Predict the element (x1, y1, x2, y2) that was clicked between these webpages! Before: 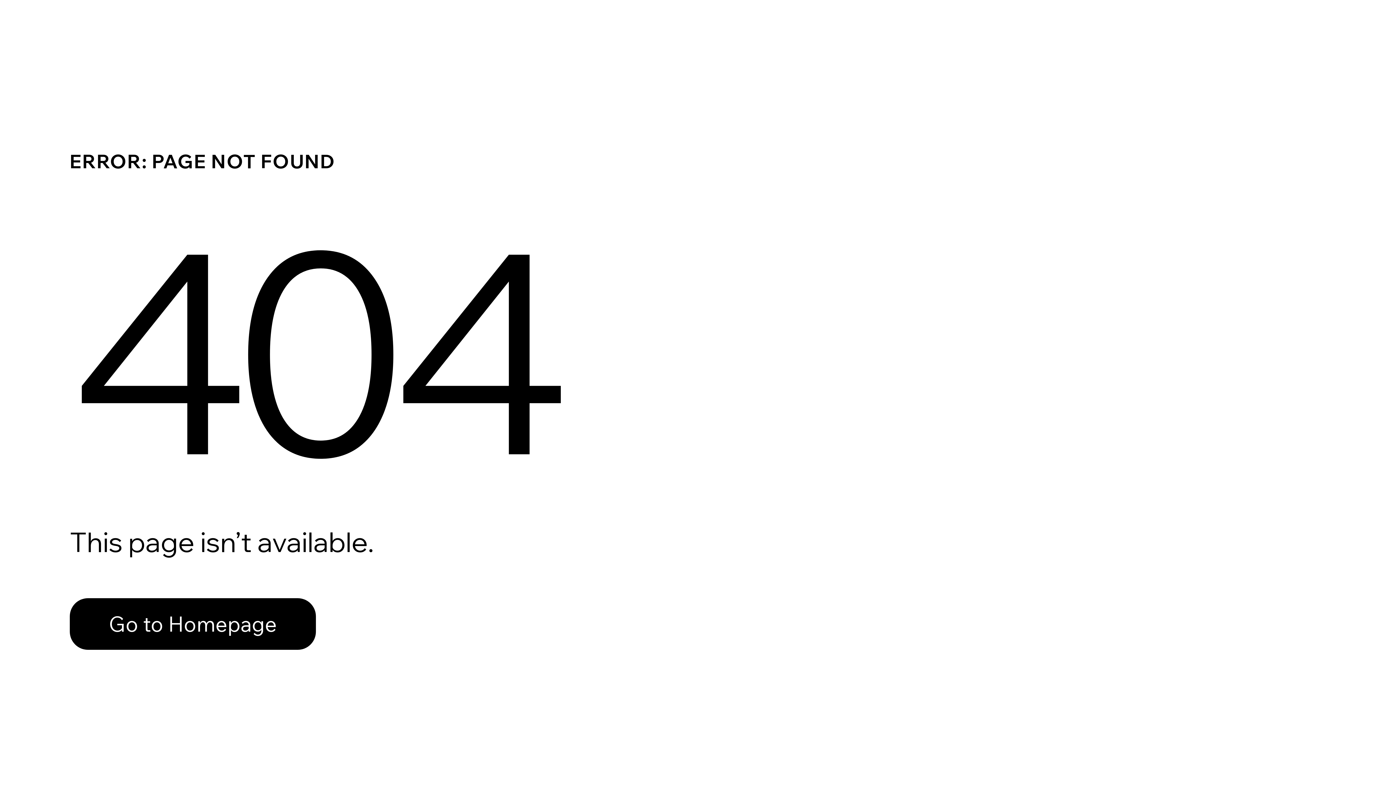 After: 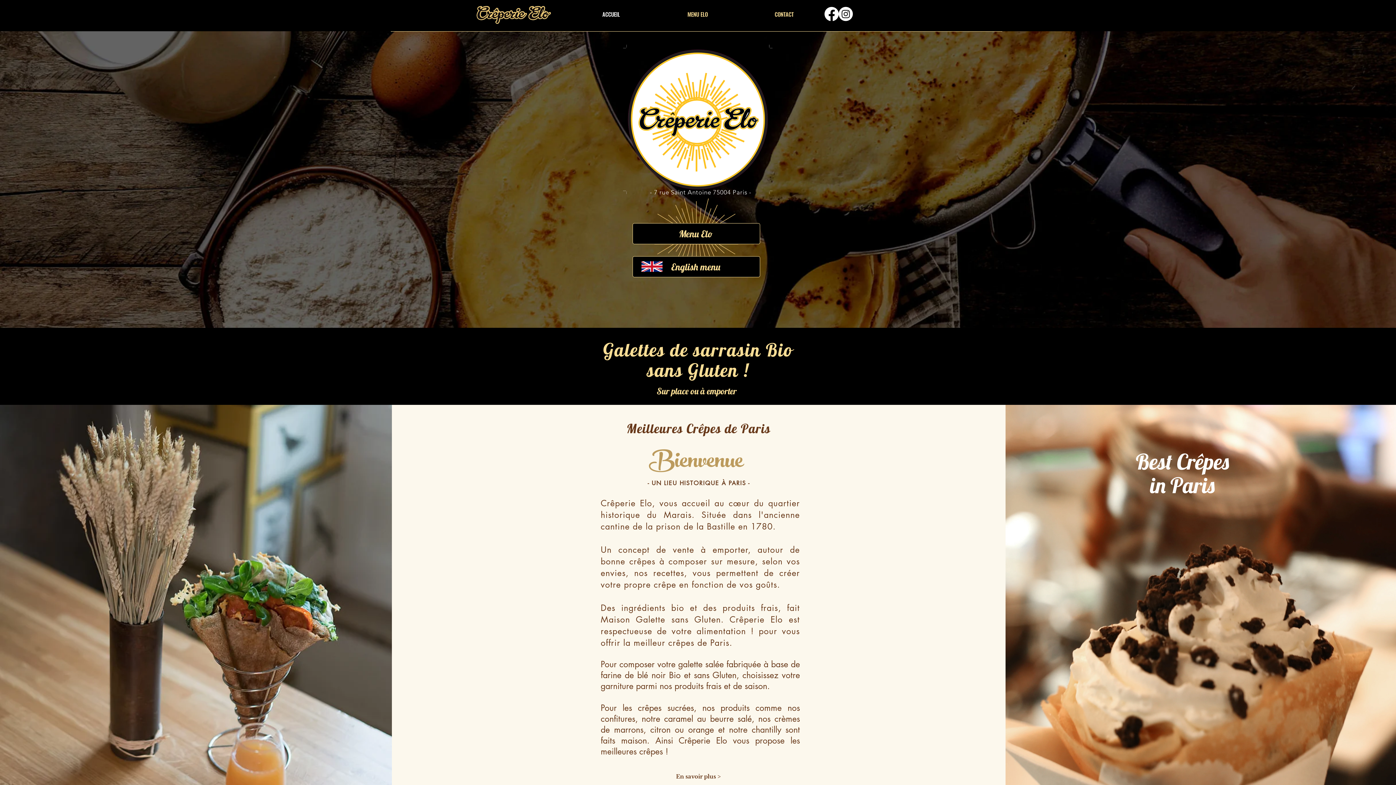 Action: label: Go to Homepage bbox: (69, 582, 768, 659)